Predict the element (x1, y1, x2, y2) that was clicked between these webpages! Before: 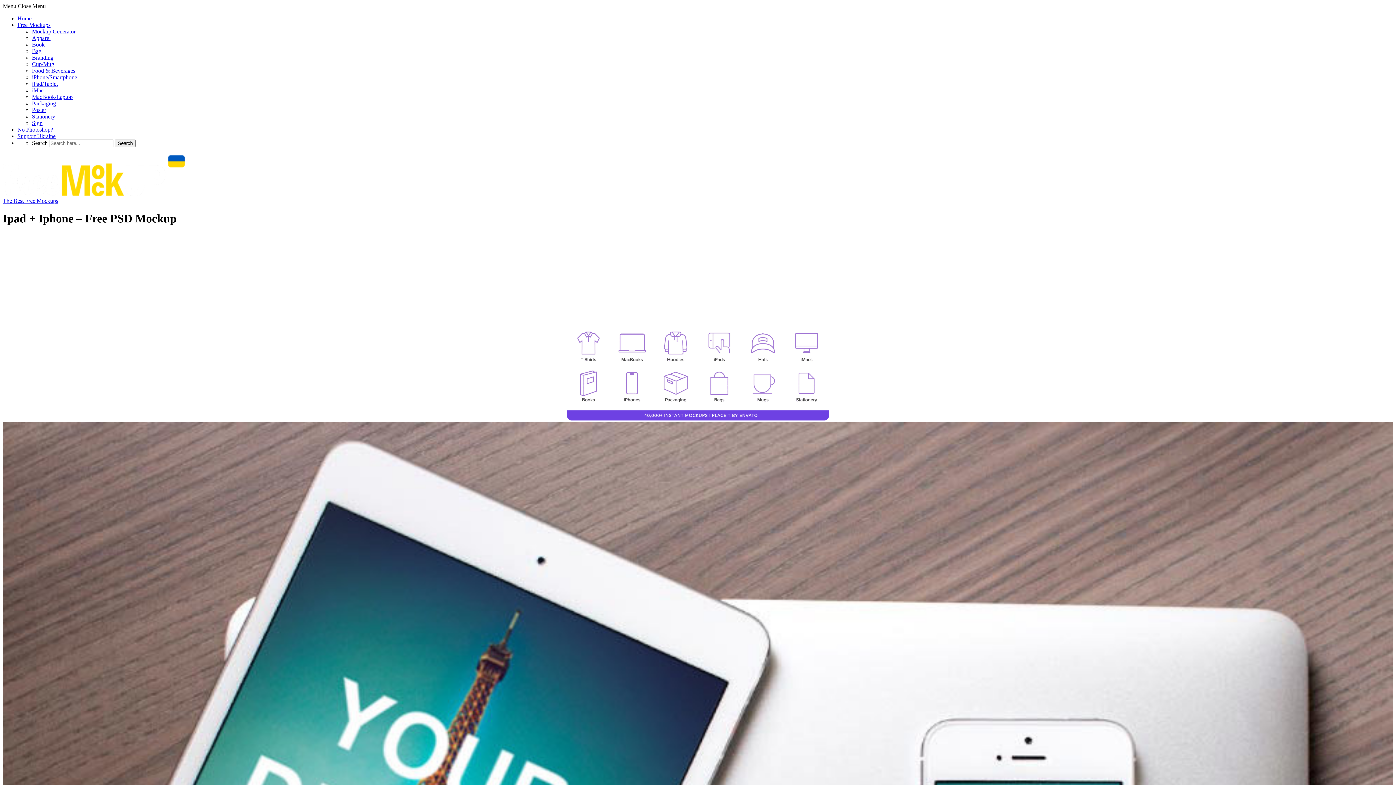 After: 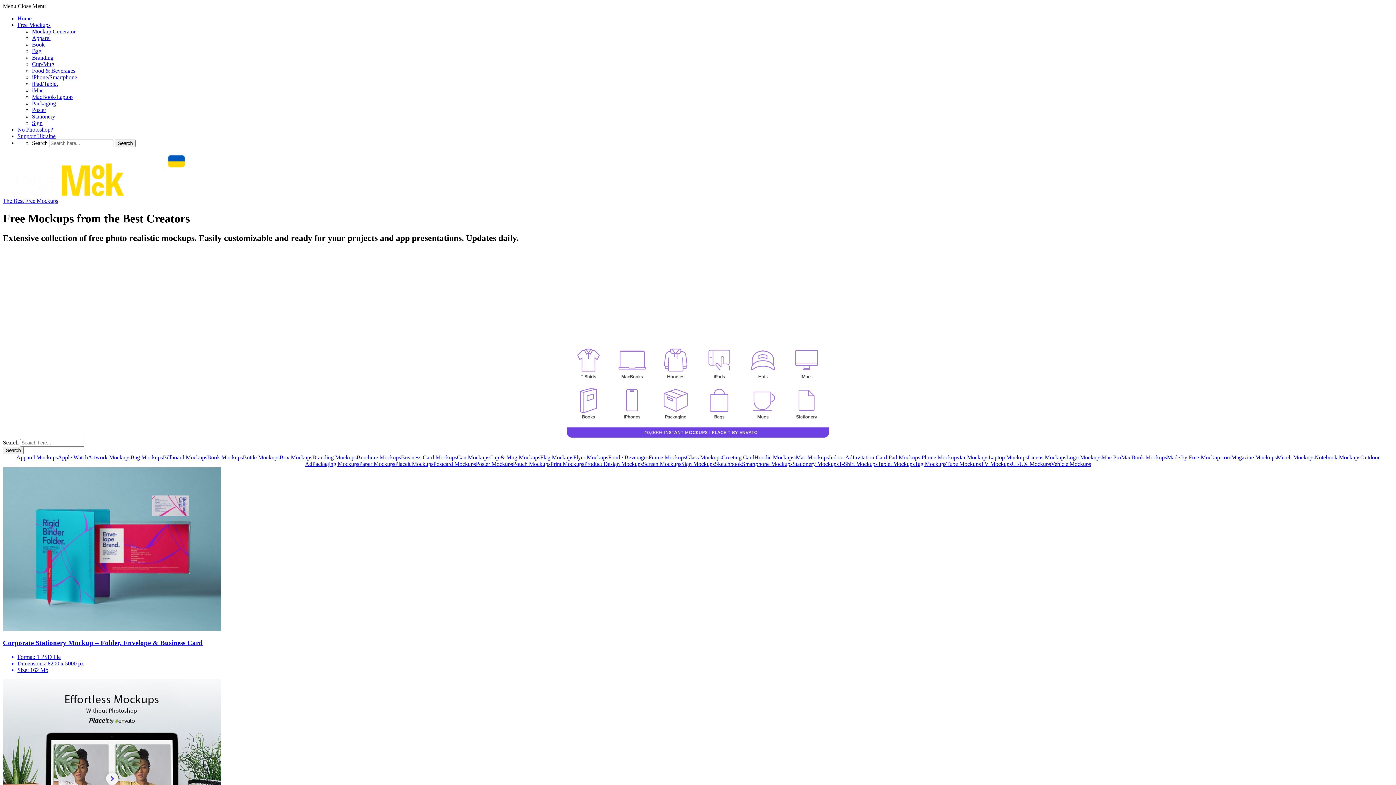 Action: label: The Best Free Mockups bbox: (2, 191, 1393, 204)